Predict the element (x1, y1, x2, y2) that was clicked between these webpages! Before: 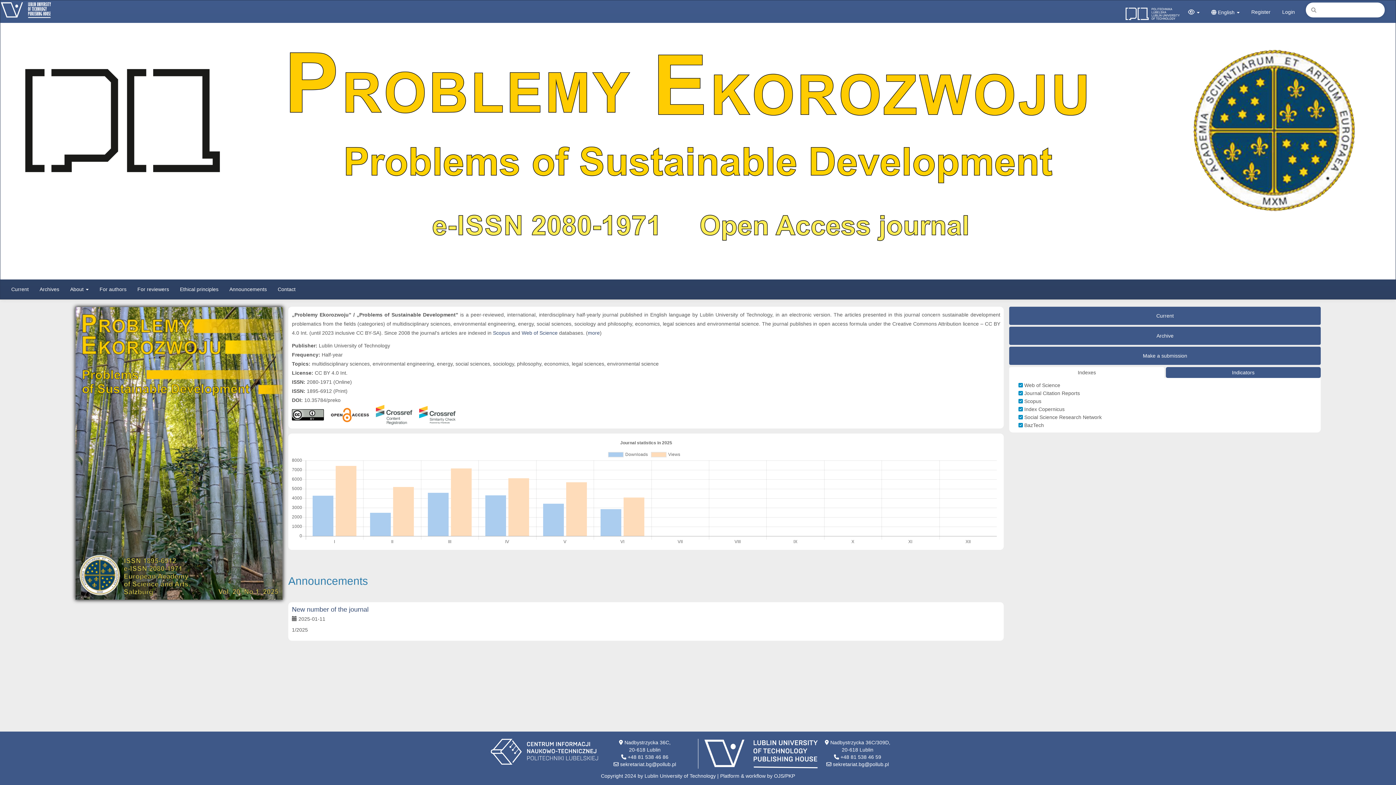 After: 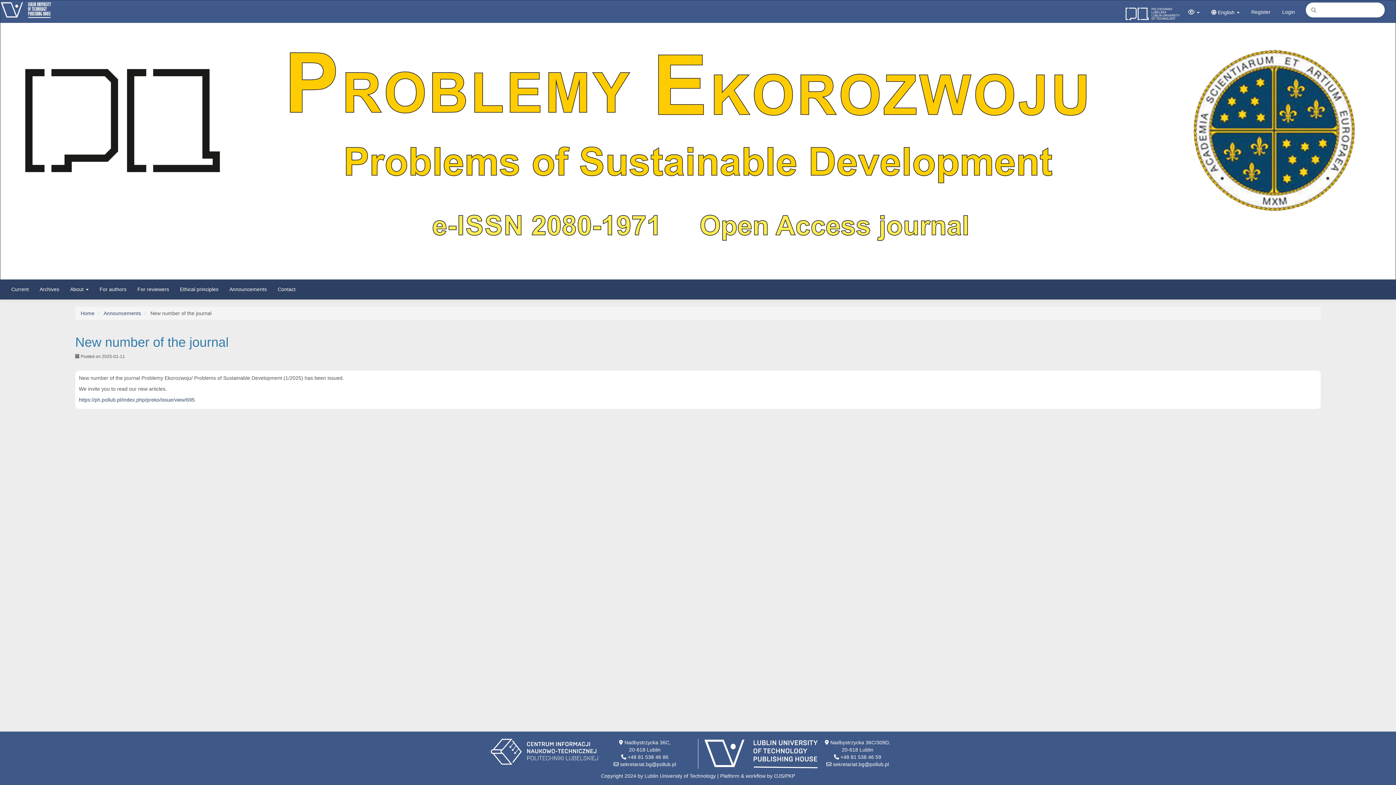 Action: bbox: (291, 606, 368, 613) label: New number of the journal